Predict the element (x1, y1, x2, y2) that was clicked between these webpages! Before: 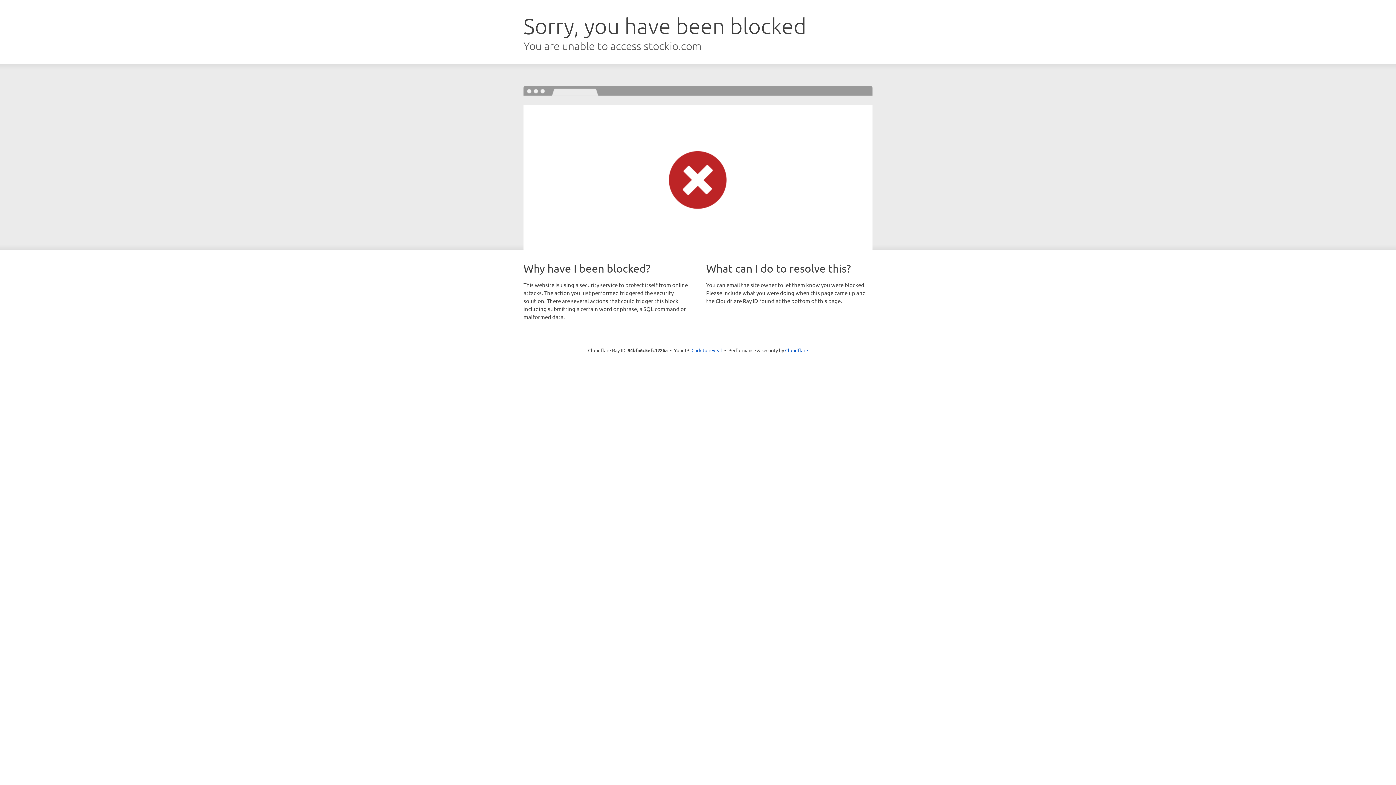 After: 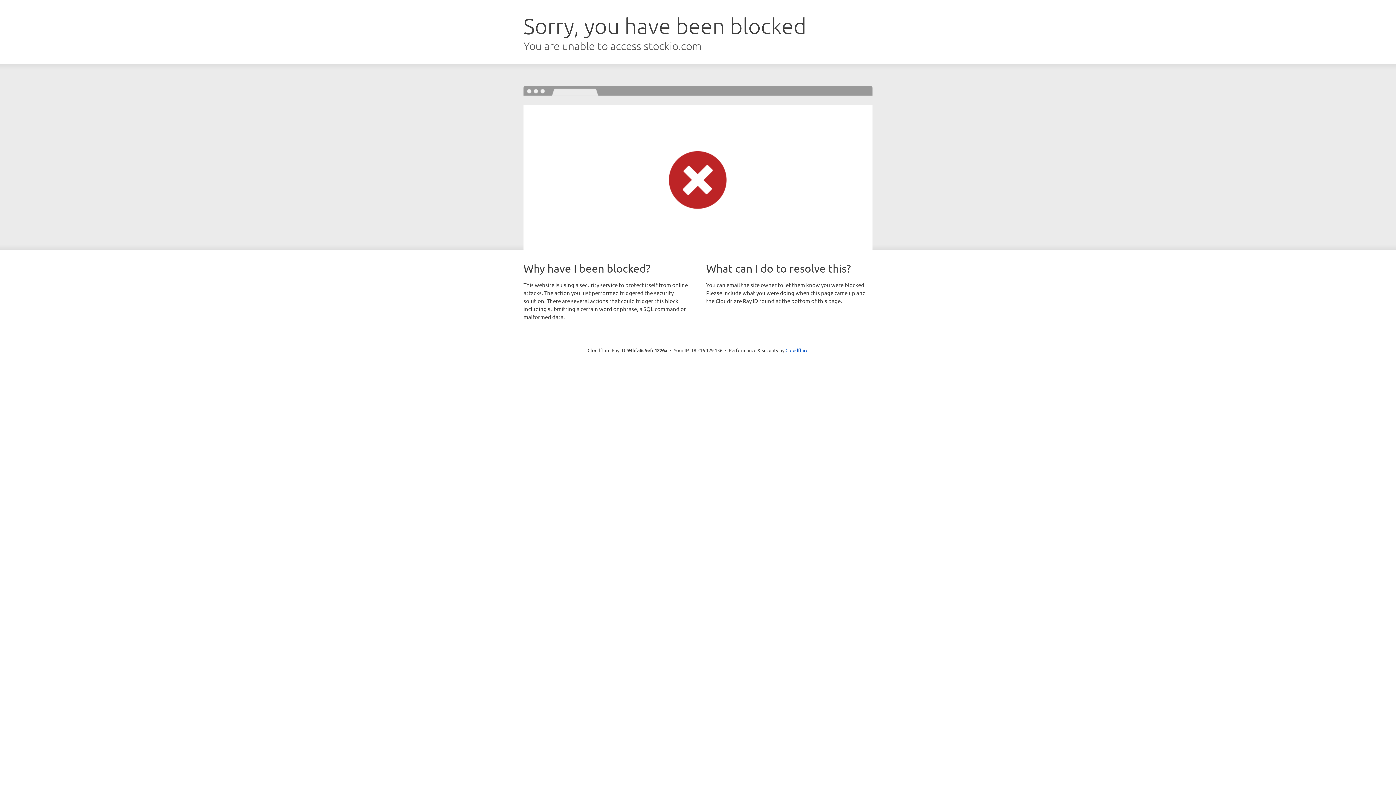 Action: label: Click to reveal bbox: (691, 346, 722, 353)